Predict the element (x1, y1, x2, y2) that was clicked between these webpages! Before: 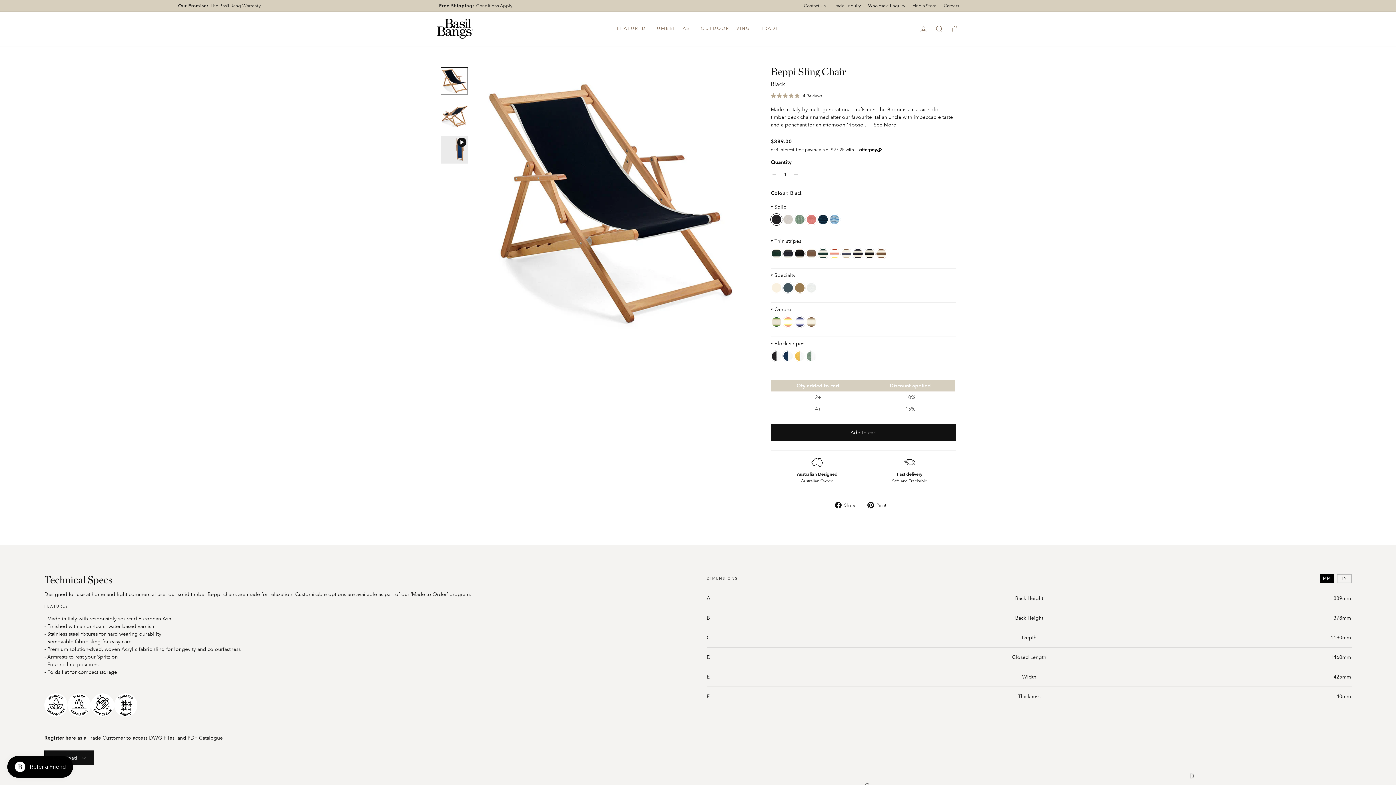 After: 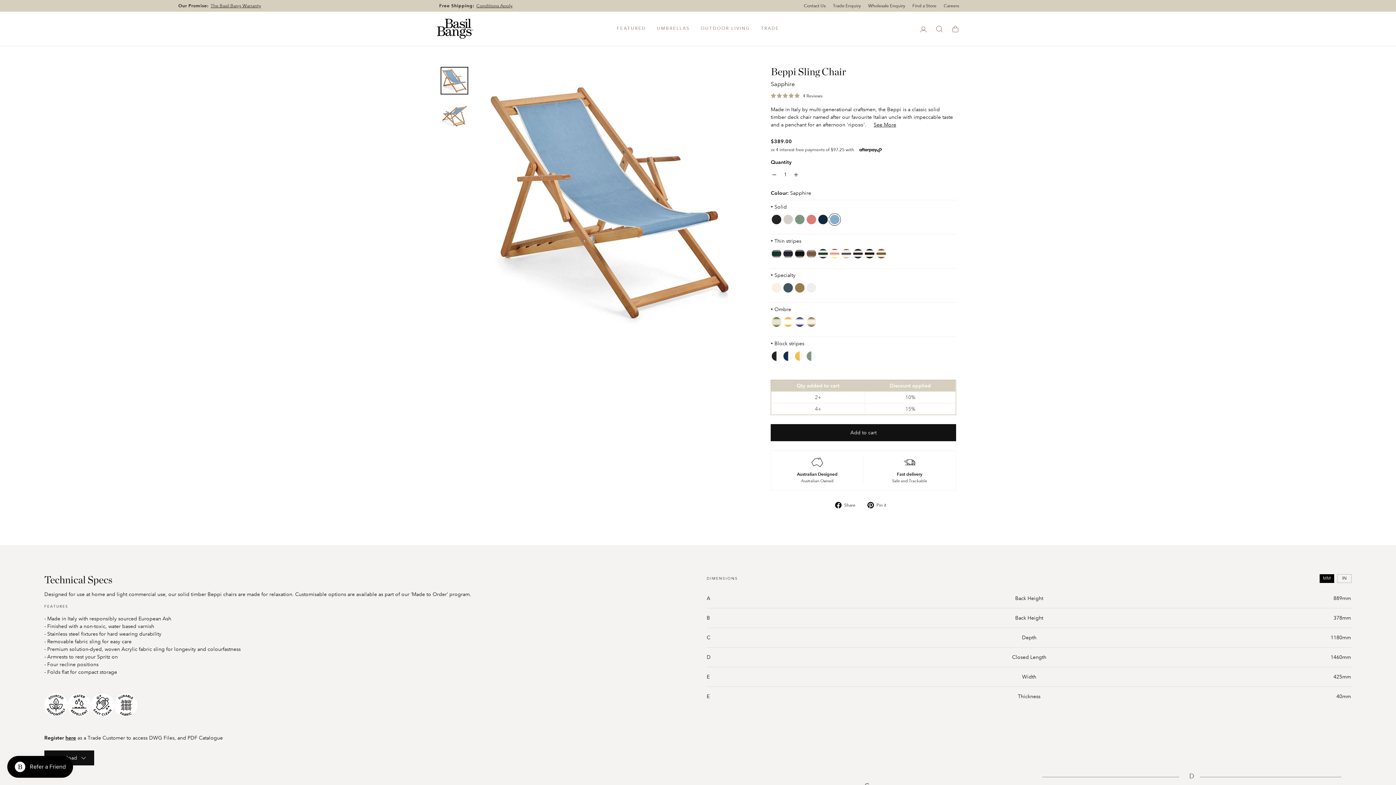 Action: label: Beppi Sling Chair - Sapphire bbox: (829, 213, 840, 225)